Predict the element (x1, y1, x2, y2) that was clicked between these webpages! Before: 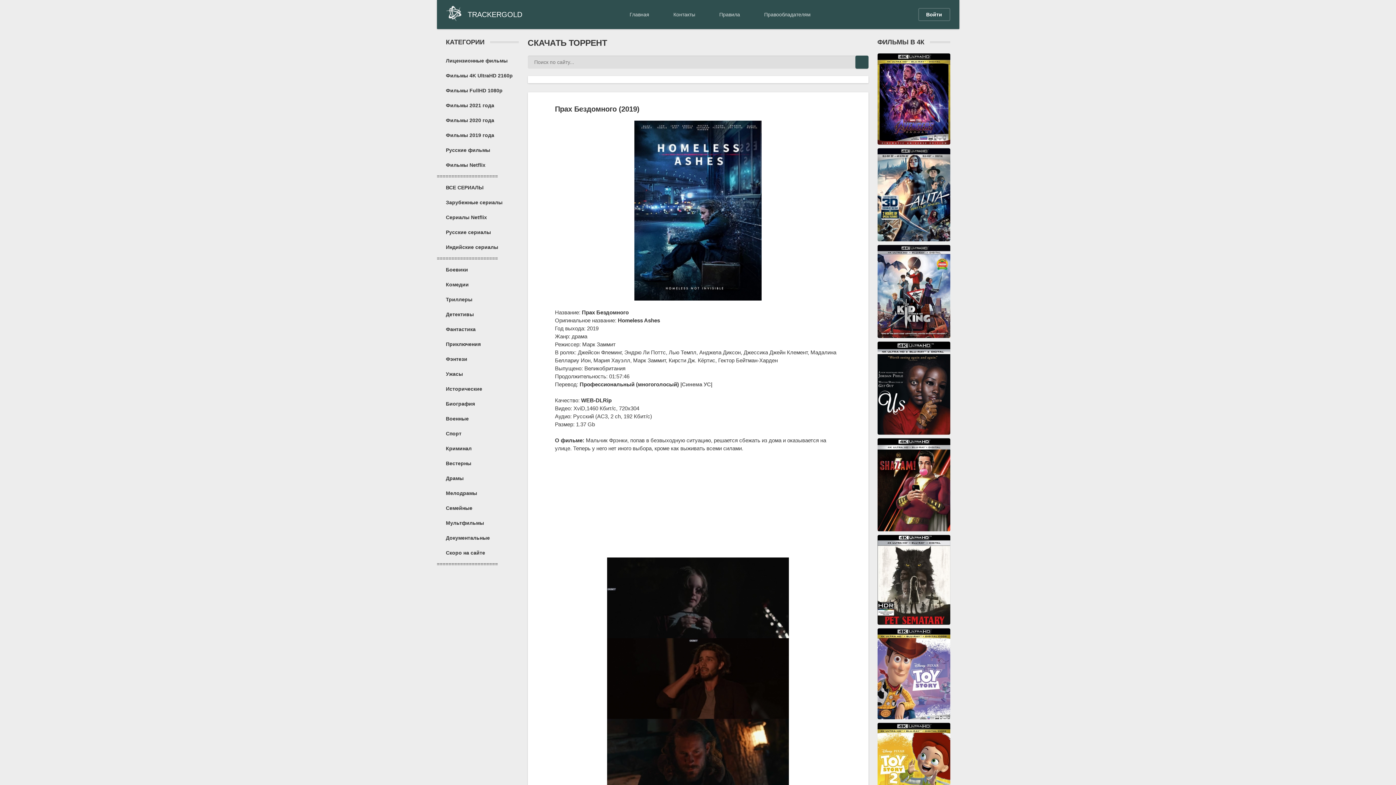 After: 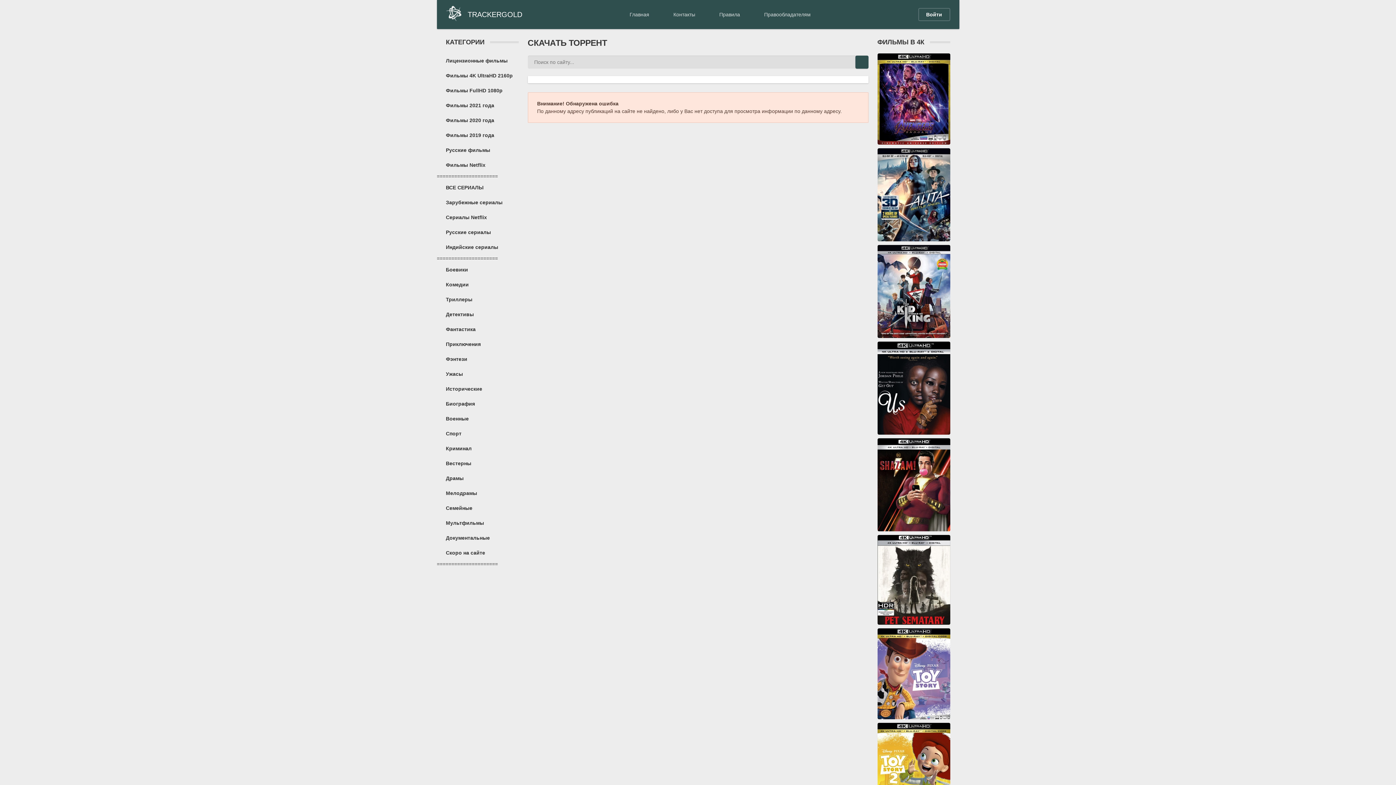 Action: label: Вестерны bbox: (436, 456, 527, 471)